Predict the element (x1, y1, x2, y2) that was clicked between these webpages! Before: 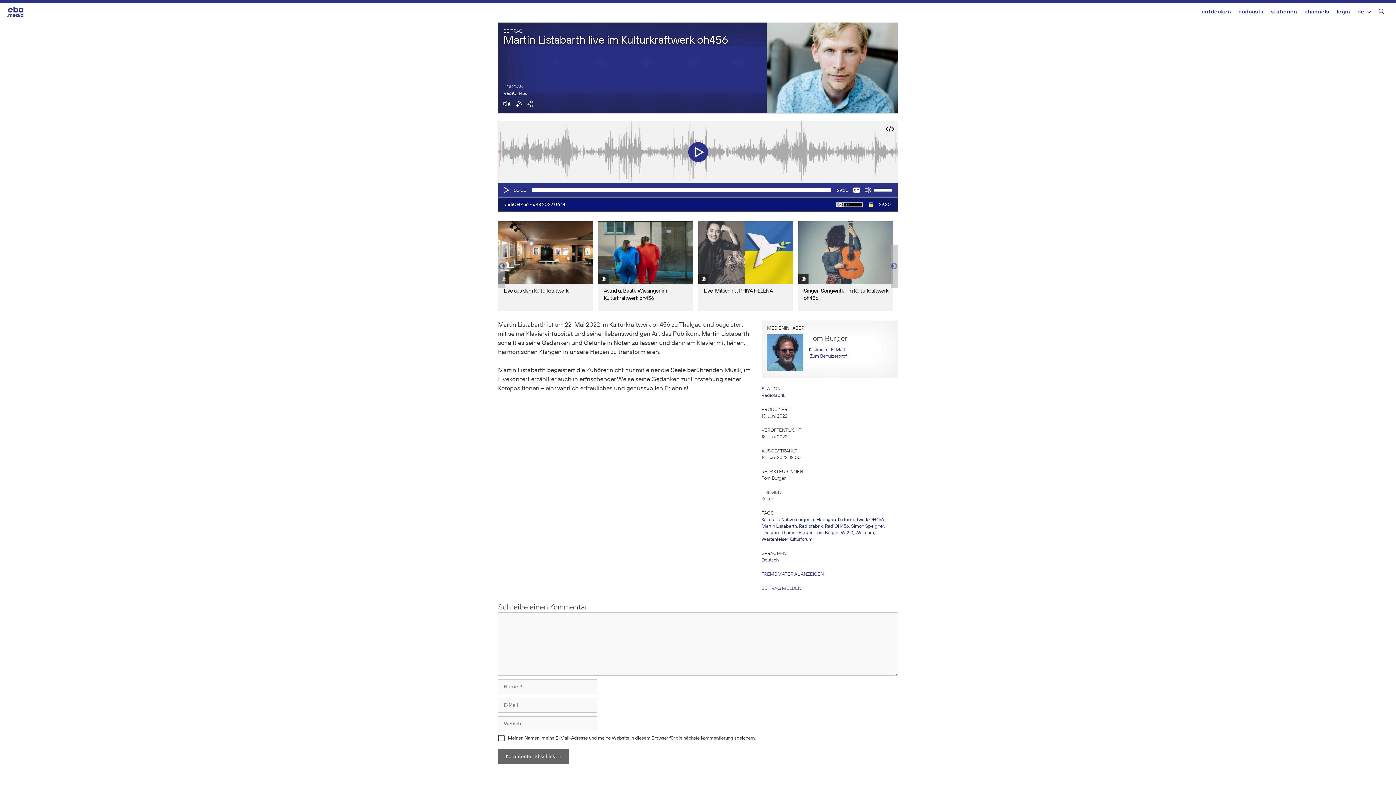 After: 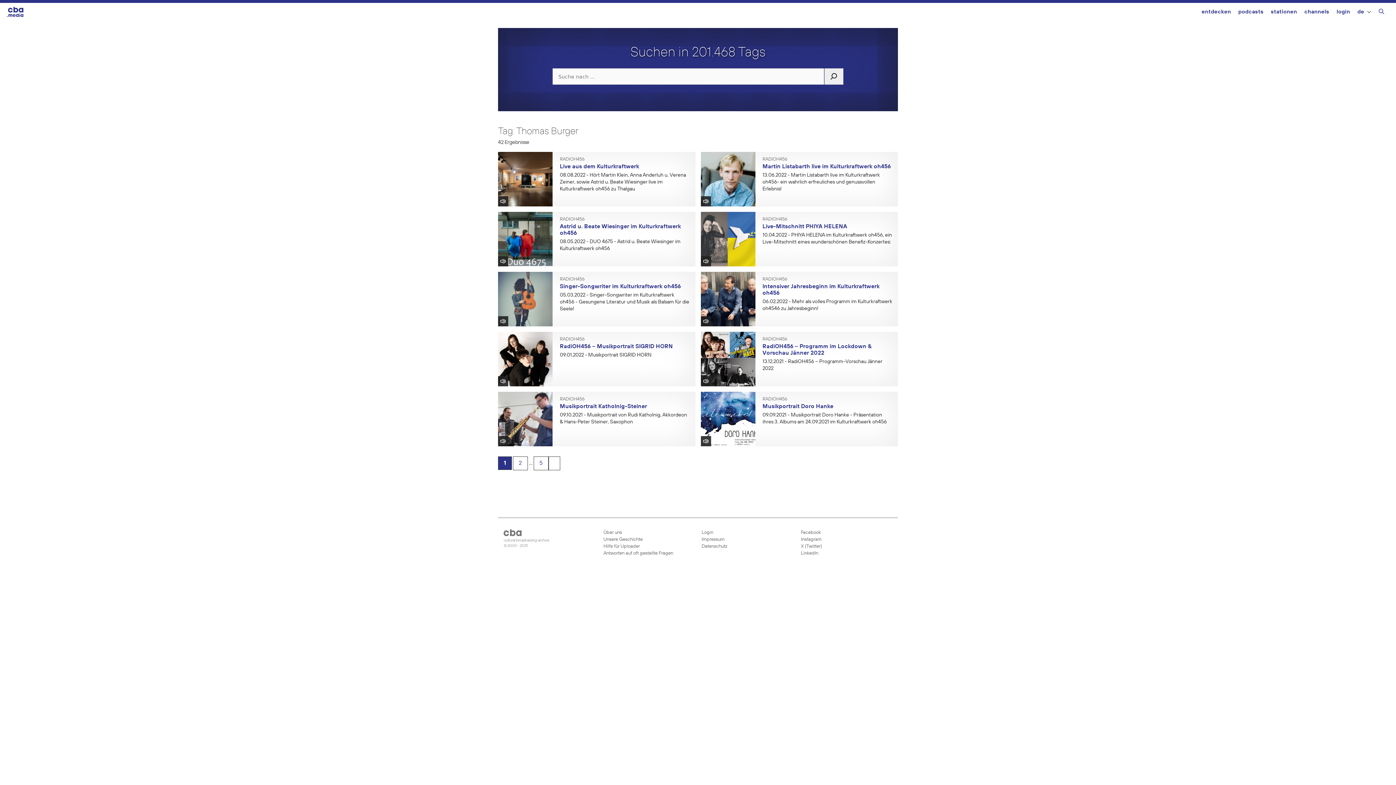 Action: bbox: (781, 530, 812, 535) label: Thomas Burger